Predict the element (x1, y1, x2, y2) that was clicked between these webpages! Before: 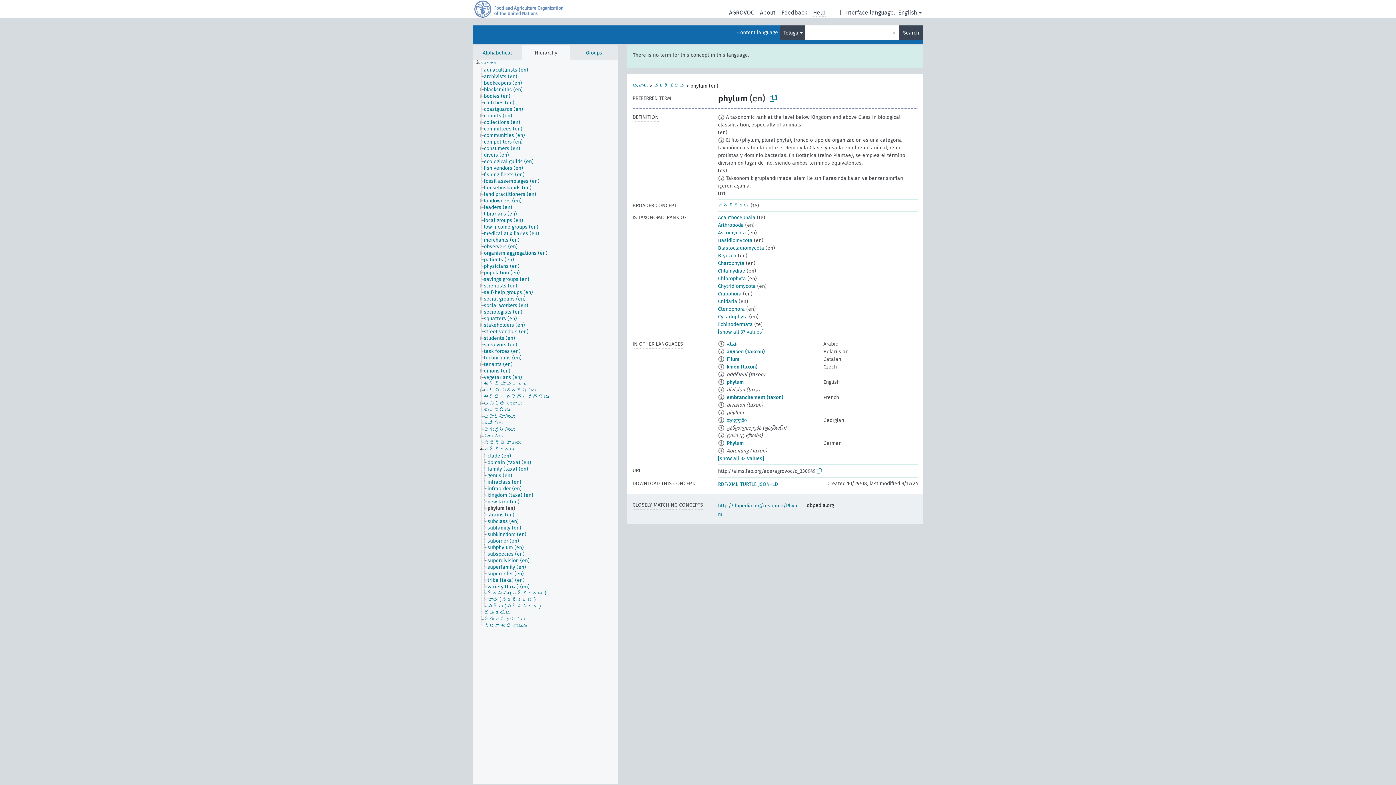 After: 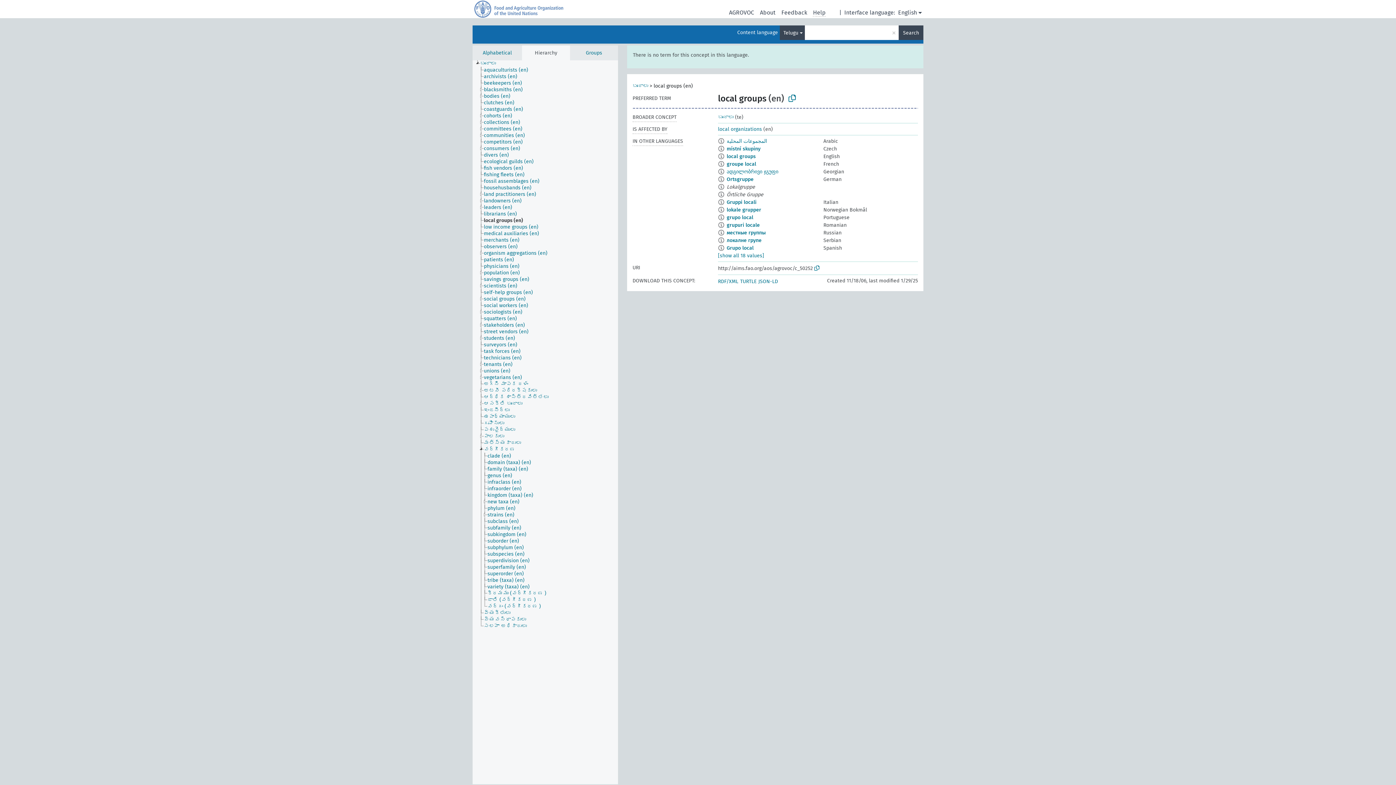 Action: bbox: (483, 217, 529, 224) label: local groups (en)